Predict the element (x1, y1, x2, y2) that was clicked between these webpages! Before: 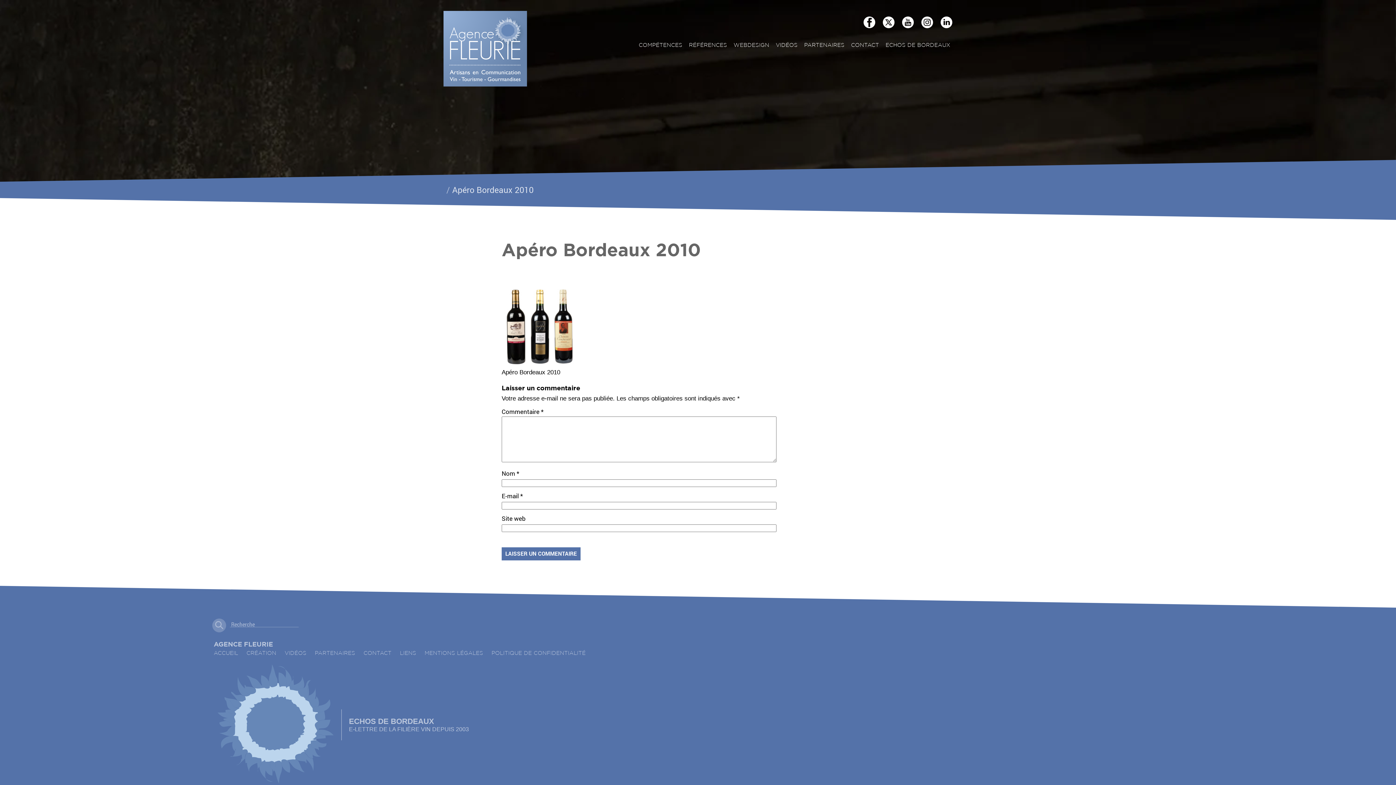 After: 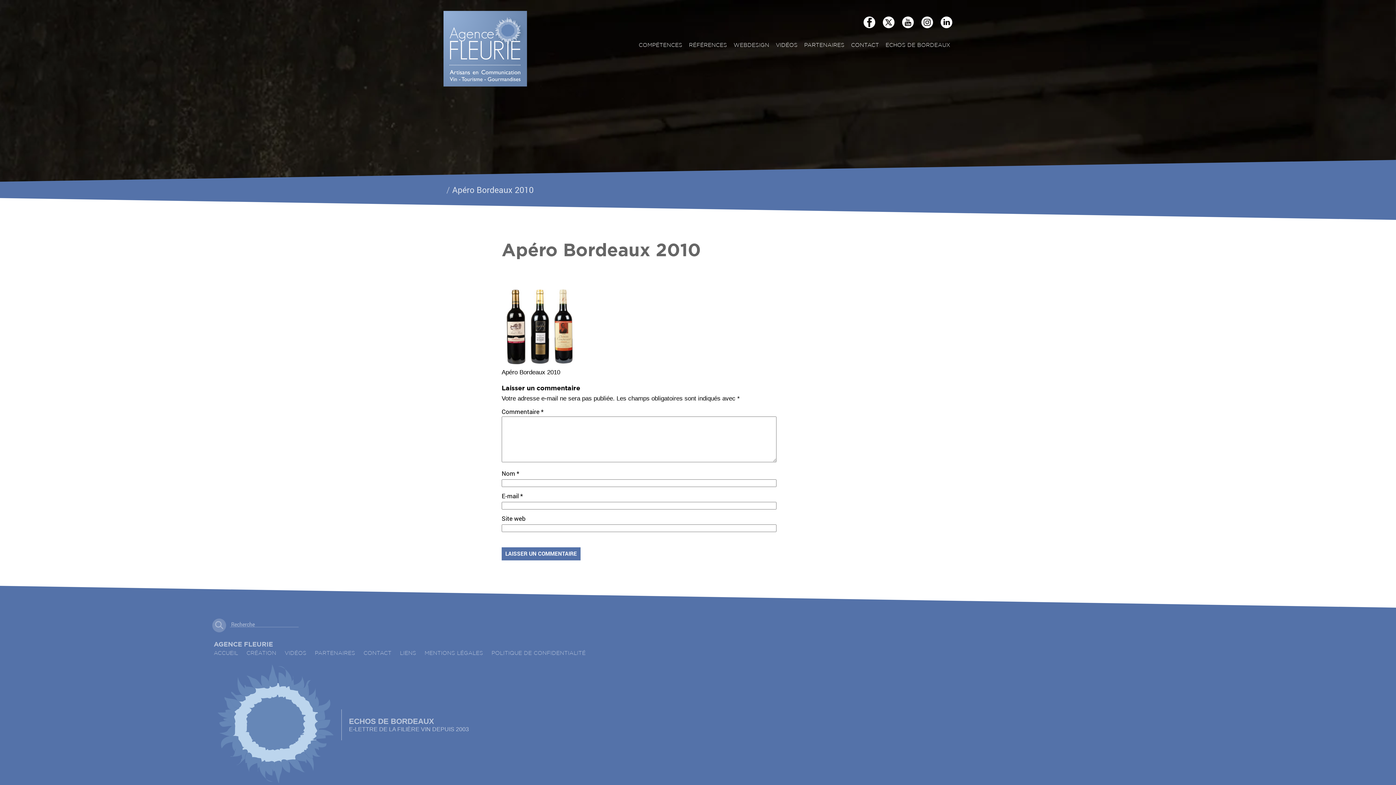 Action: bbox: (940, 16, 952, 30)